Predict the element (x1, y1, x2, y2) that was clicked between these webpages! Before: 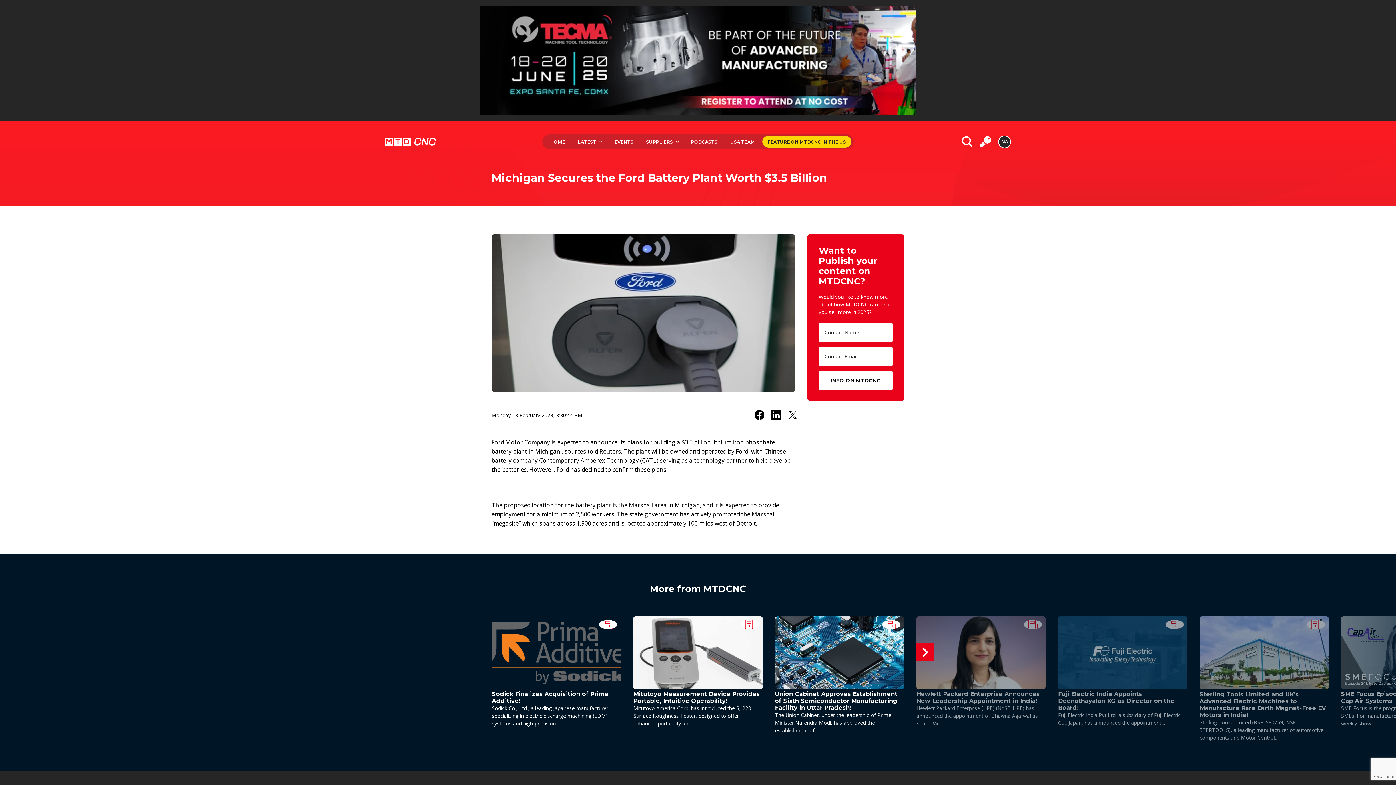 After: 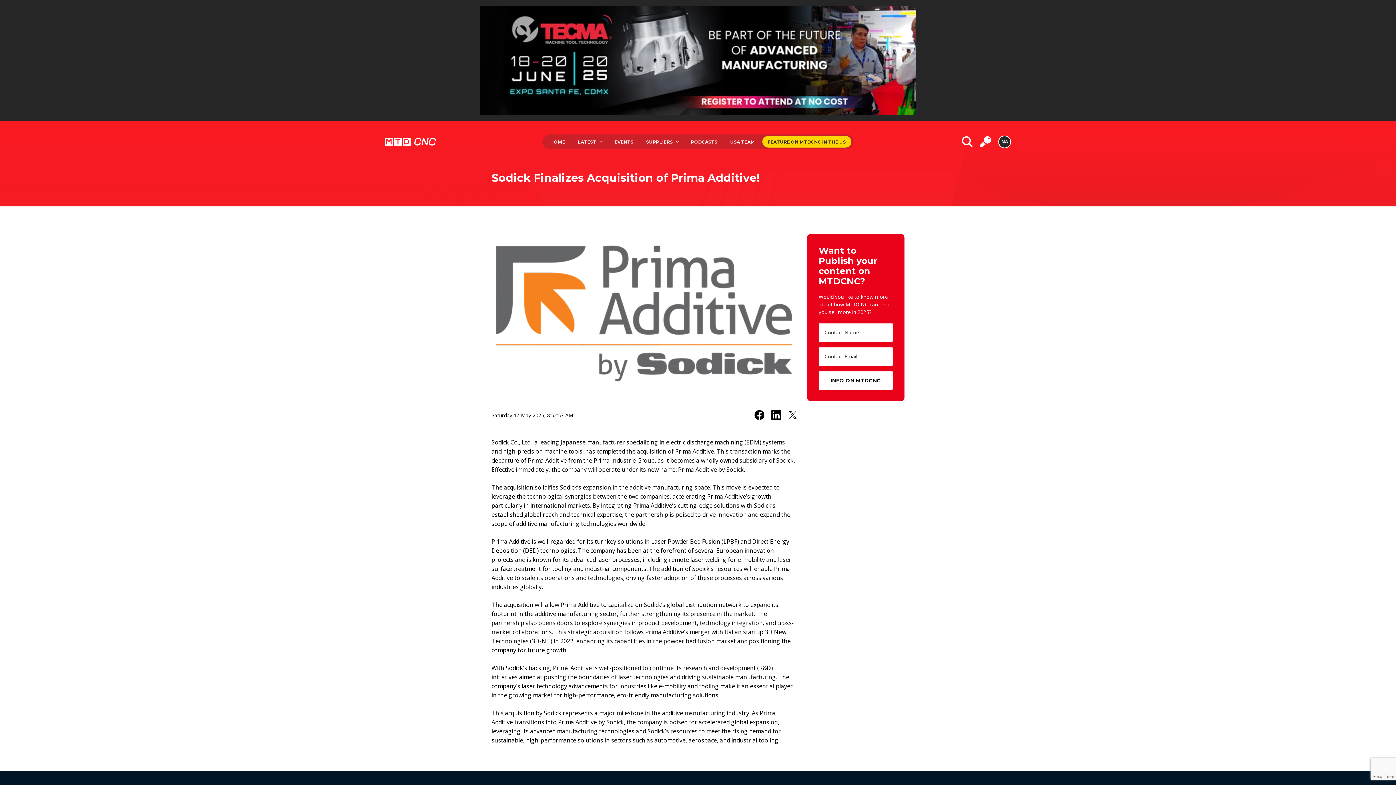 Action: bbox: (492, 616, 621, 741) label: Sodick Finalizes Acquisition of Prima Additive!

Sodick Co., Ltd., a leading Japanese manufacturer specializing in electric discharge machining (EDM) systems and high-precision…